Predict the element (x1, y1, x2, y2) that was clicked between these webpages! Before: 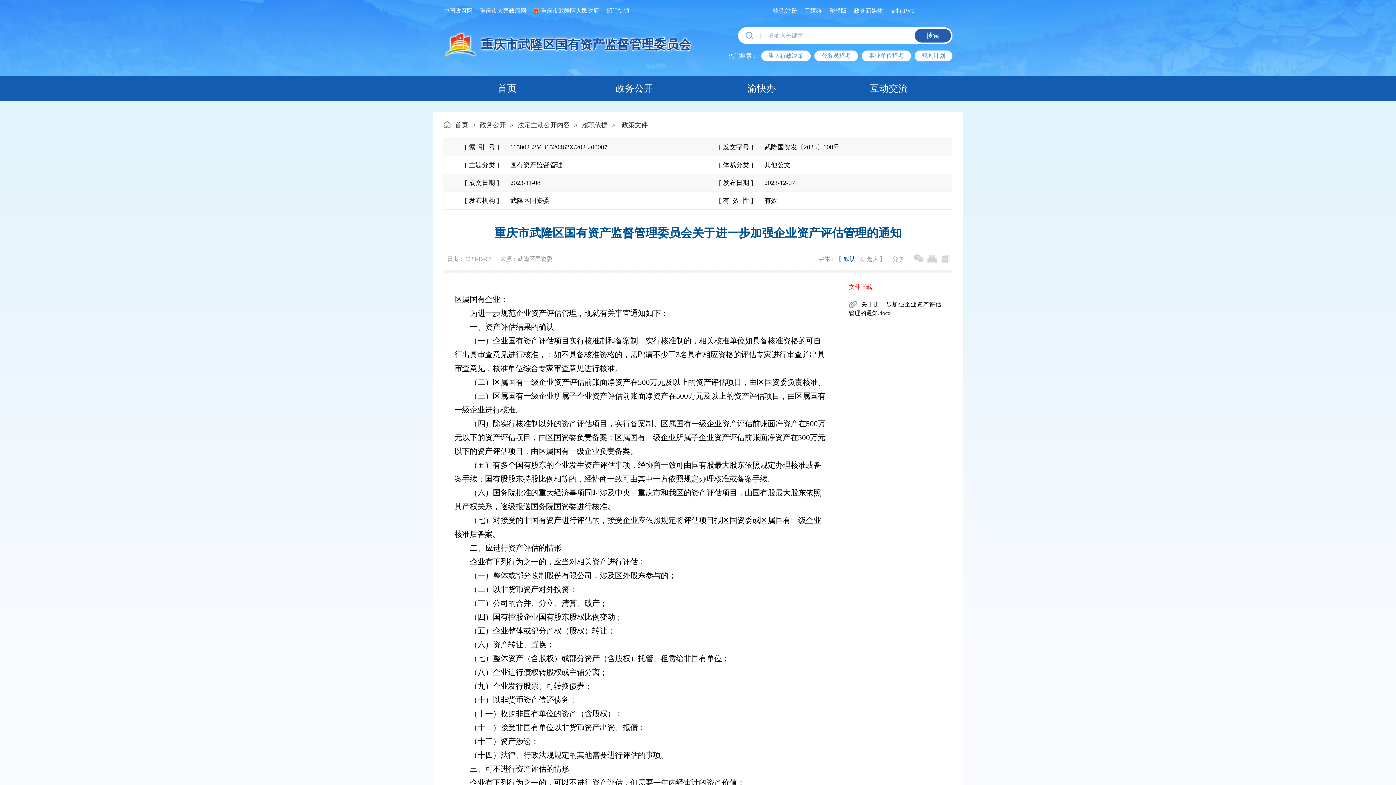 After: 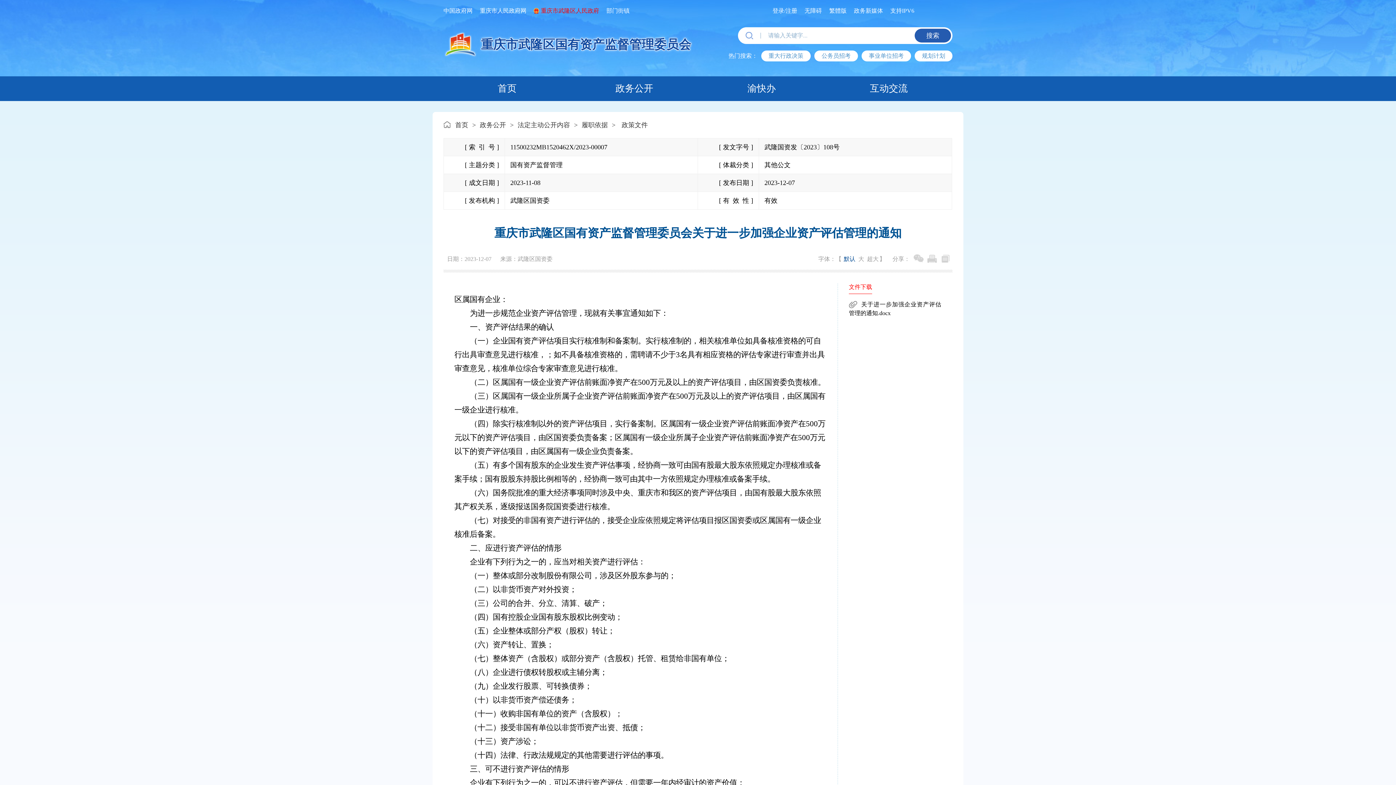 Action: label: 重庆市武隆区人民政府 bbox: (533, 5, 599, 16)